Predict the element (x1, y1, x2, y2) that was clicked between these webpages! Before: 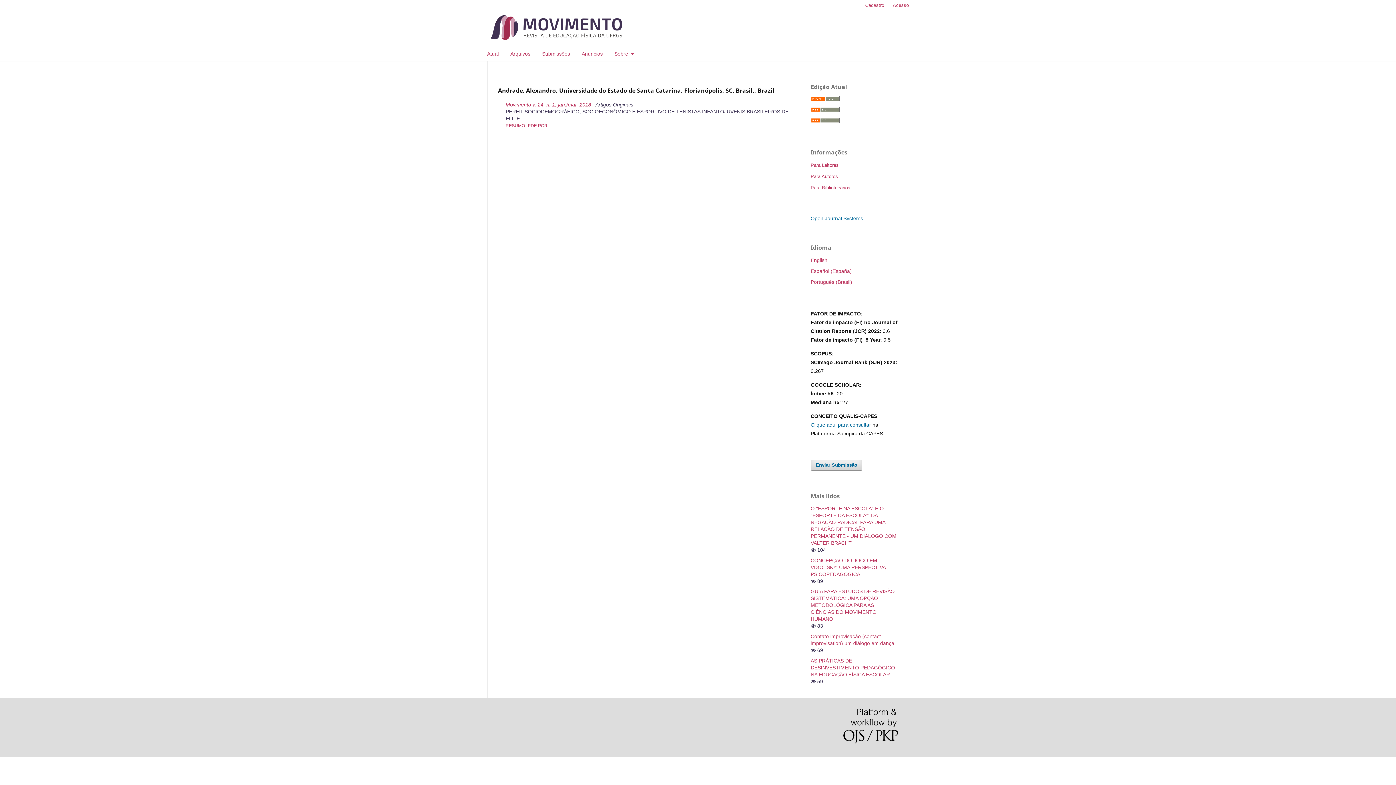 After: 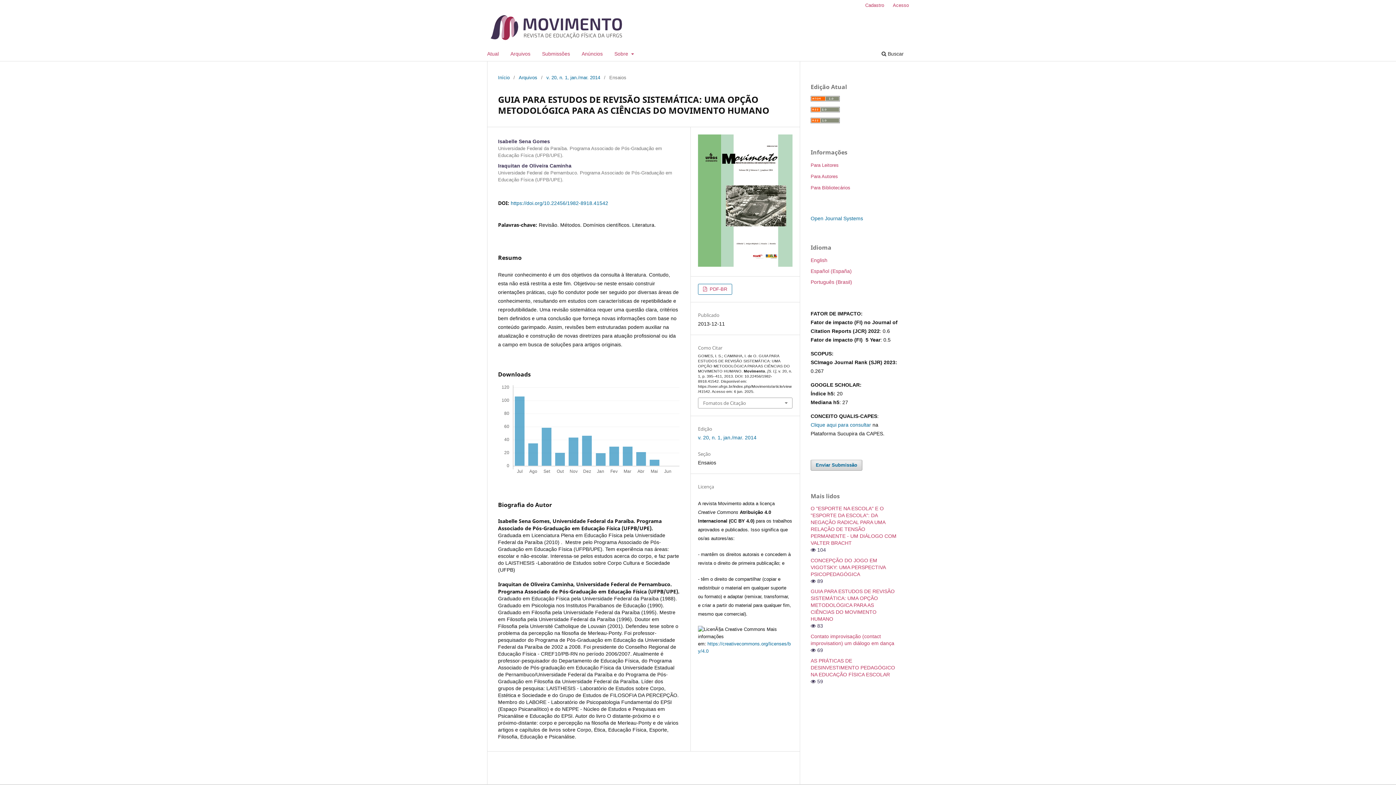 Action: label: GUIA PARA ESTUDOS DE REVISÃO SISTEMÁTICA: UMA OPÇÃO METODOLÓGICA PARA AS CIÊNCIAS DO MOVIMENTO HUMANO bbox: (810, 588, 894, 622)